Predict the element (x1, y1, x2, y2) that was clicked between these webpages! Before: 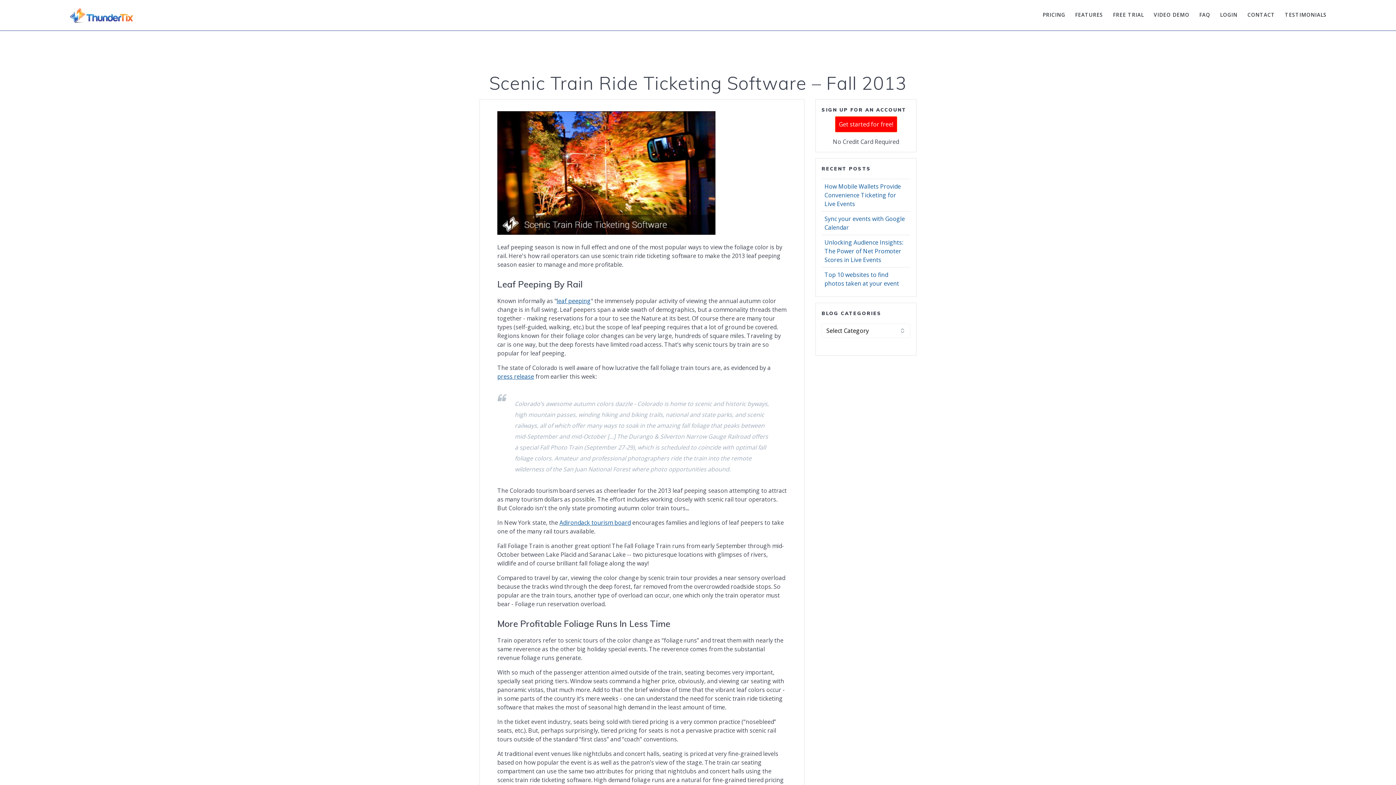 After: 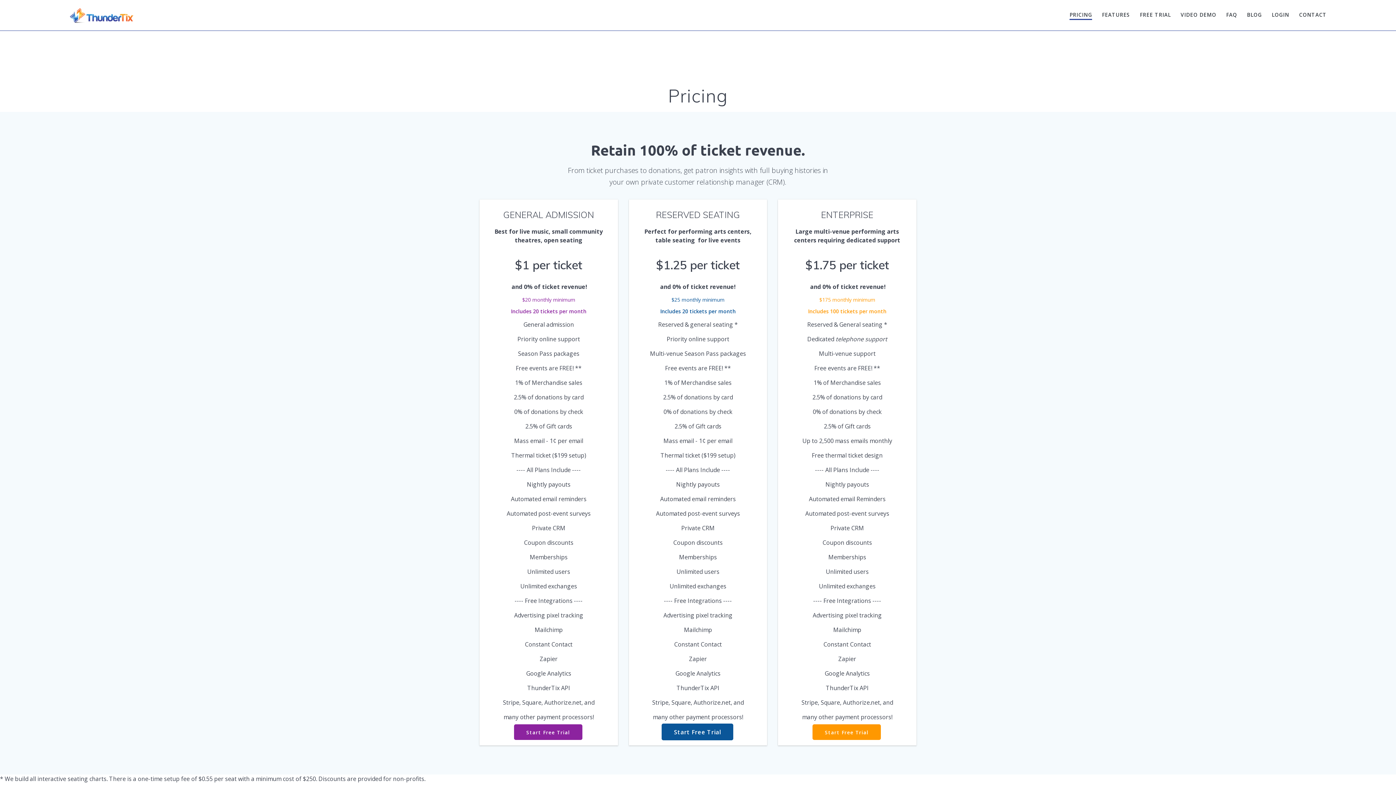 Action: label: PRICING bbox: (1042, 10, 1065, 19)